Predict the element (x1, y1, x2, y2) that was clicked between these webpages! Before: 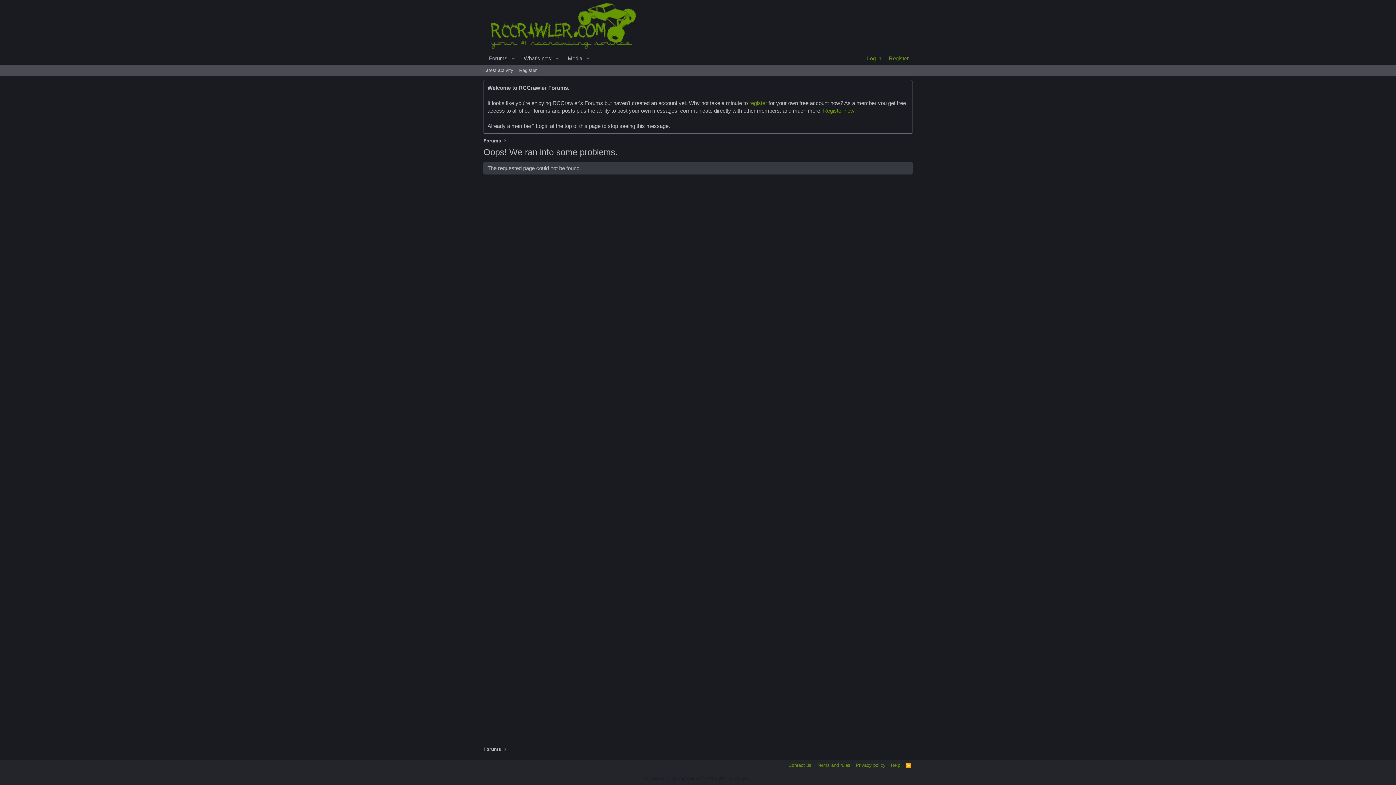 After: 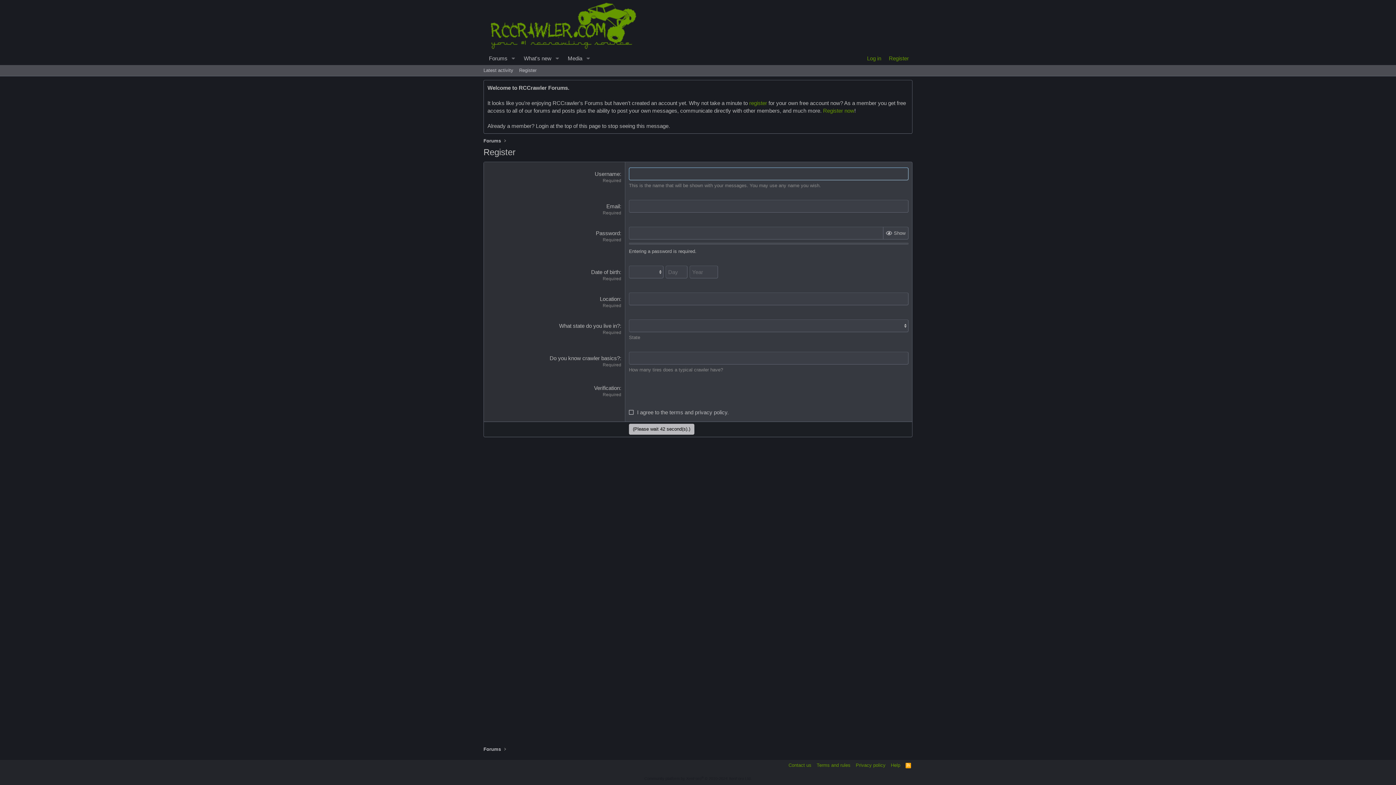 Action: bbox: (516, 65, 539, 76) label: Register